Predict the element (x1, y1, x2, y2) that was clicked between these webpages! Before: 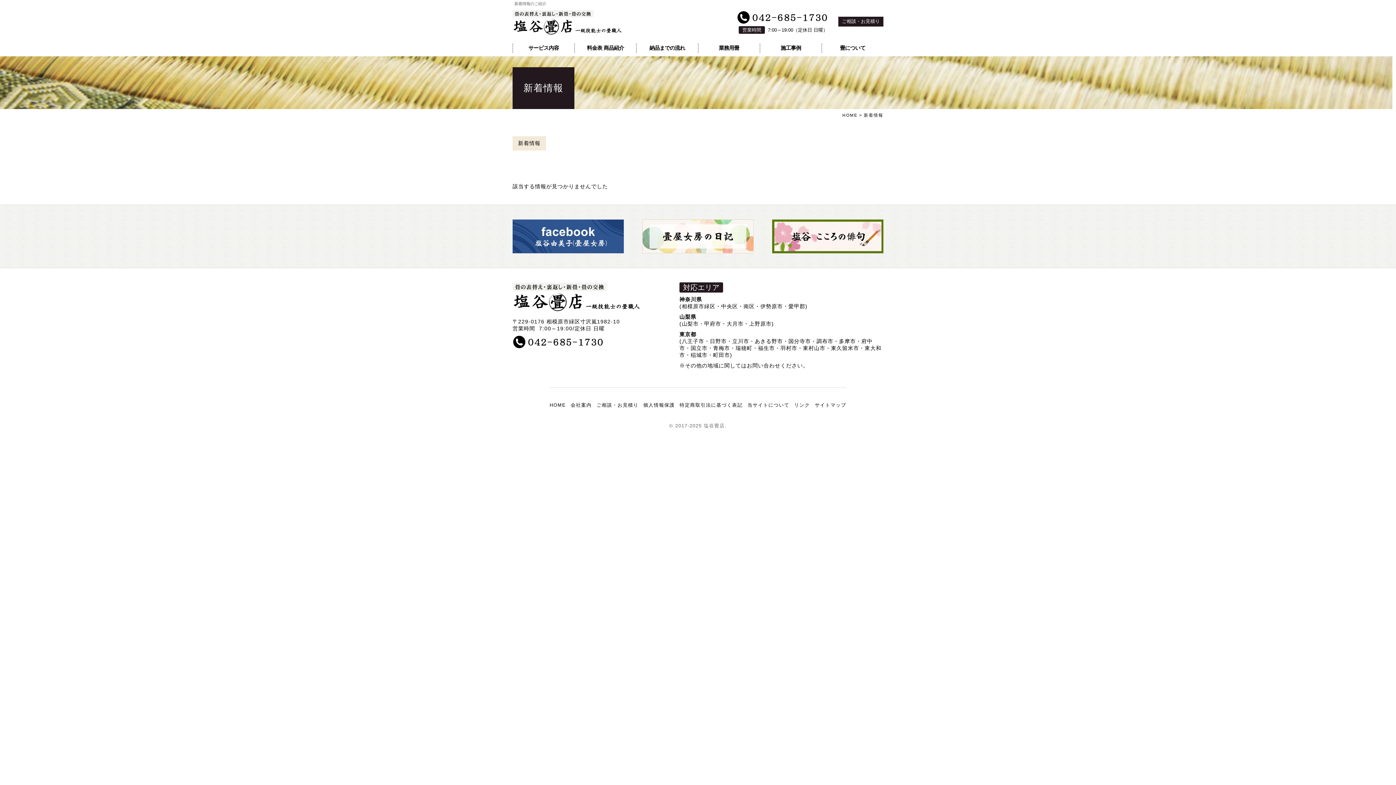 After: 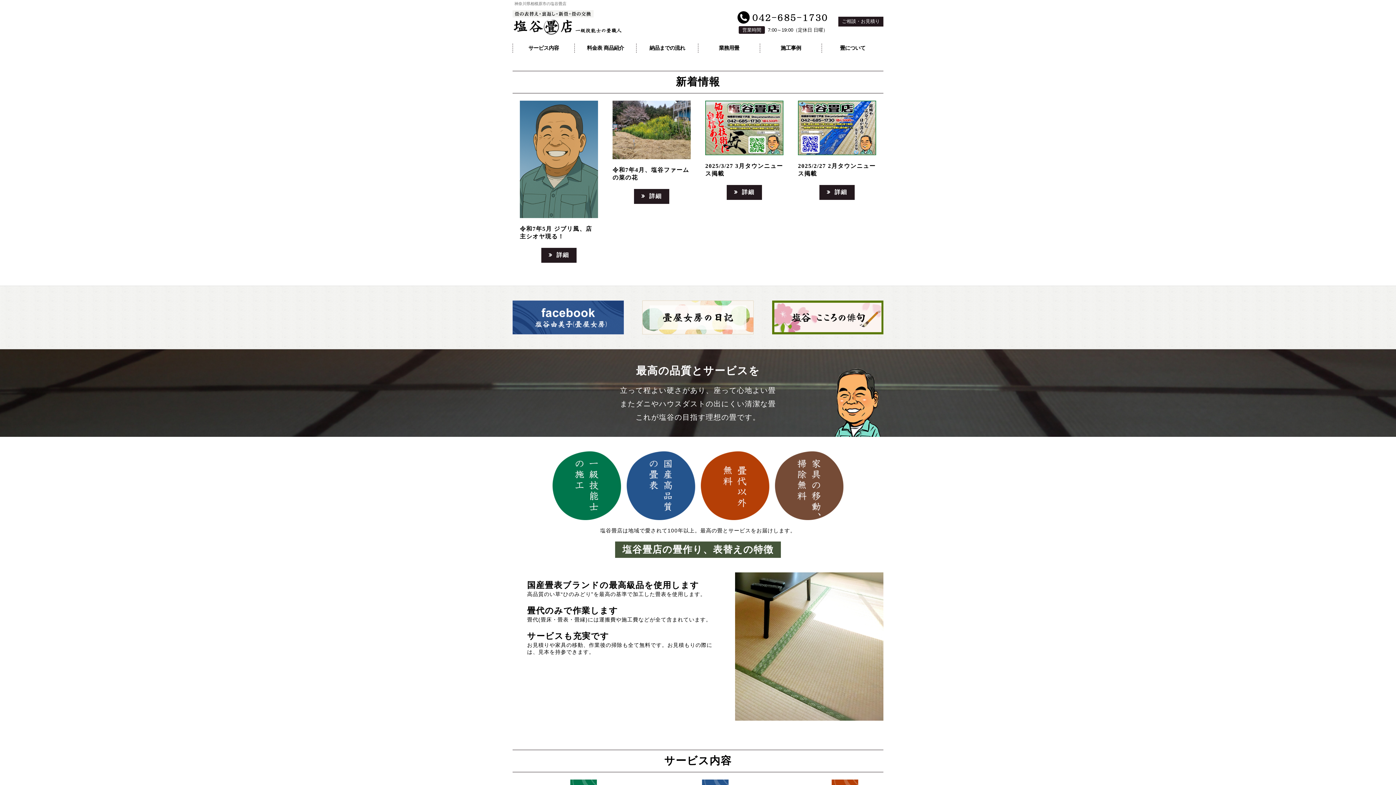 Action: label: HOME bbox: (549, 402, 566, 408)